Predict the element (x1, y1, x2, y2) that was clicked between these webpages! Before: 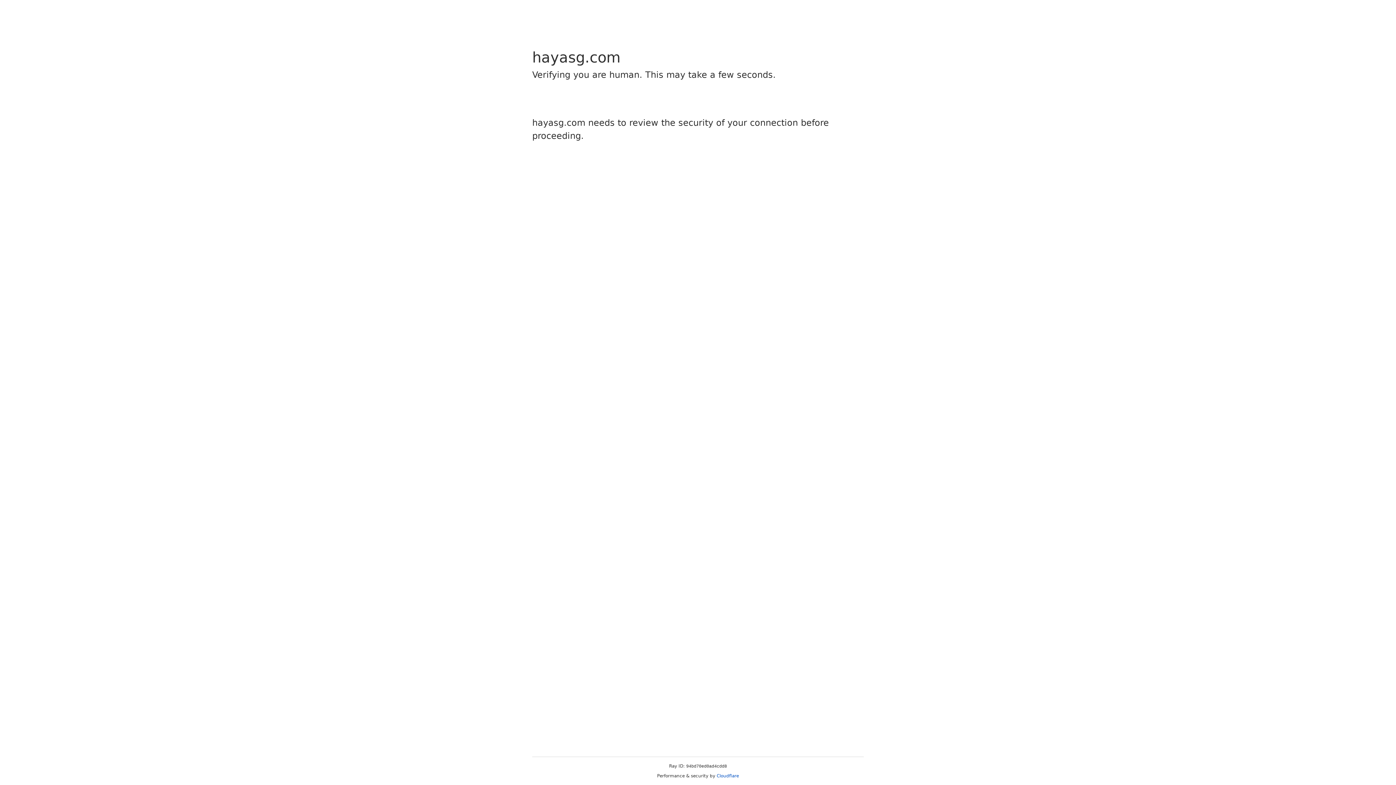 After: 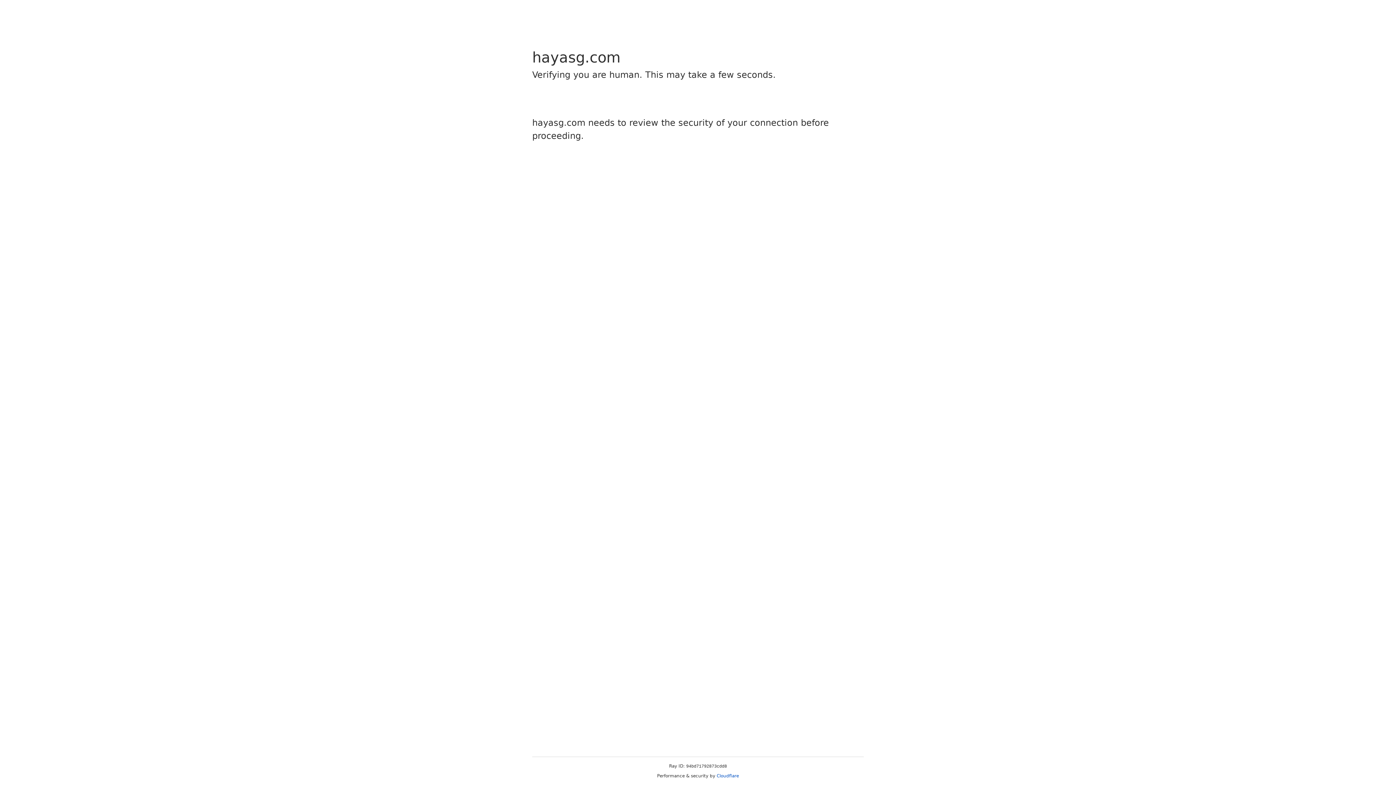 Action: label: Cloudflare bbox: (716, 773, 739, 778)